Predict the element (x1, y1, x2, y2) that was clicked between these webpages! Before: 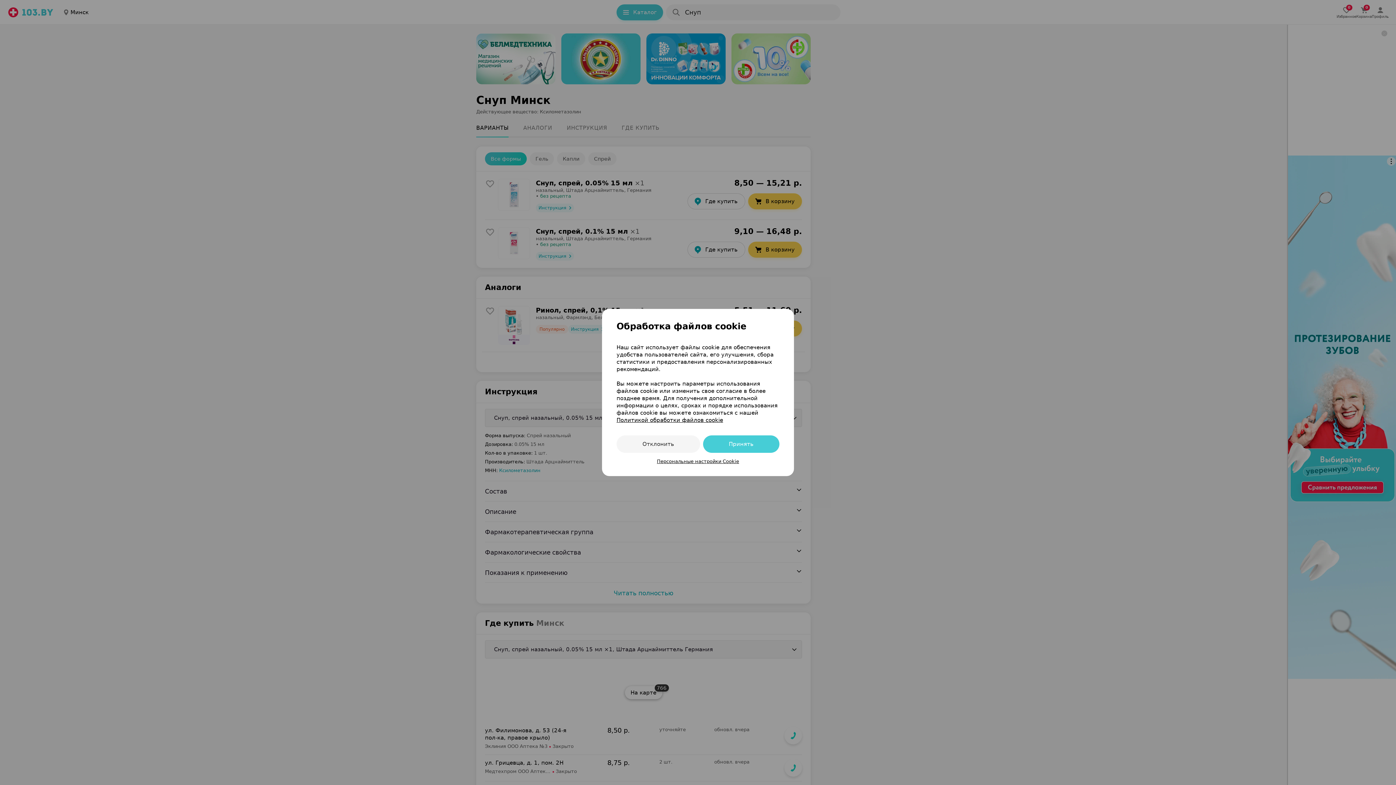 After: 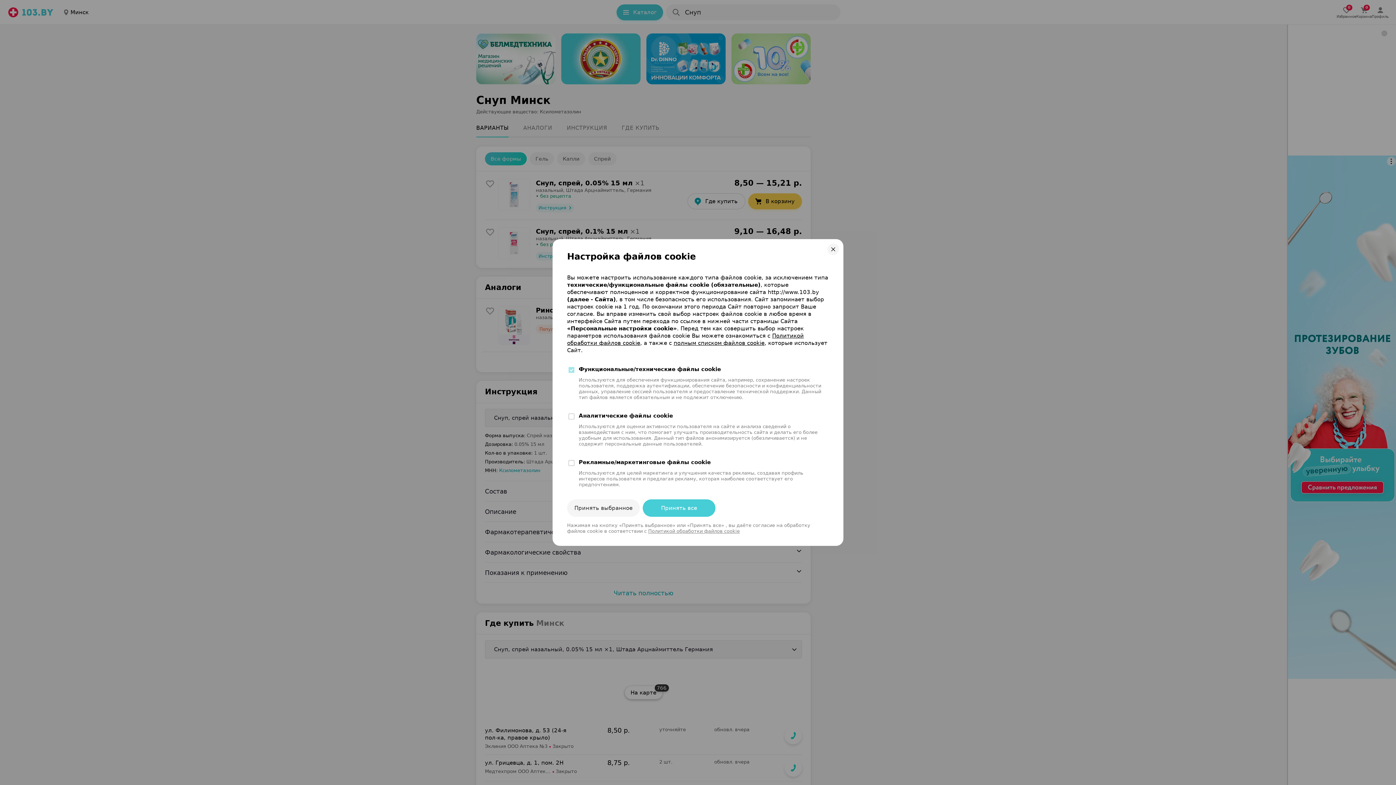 Action: bbox: (616, 458, 779, 464) label: Персональные настройки Cookie